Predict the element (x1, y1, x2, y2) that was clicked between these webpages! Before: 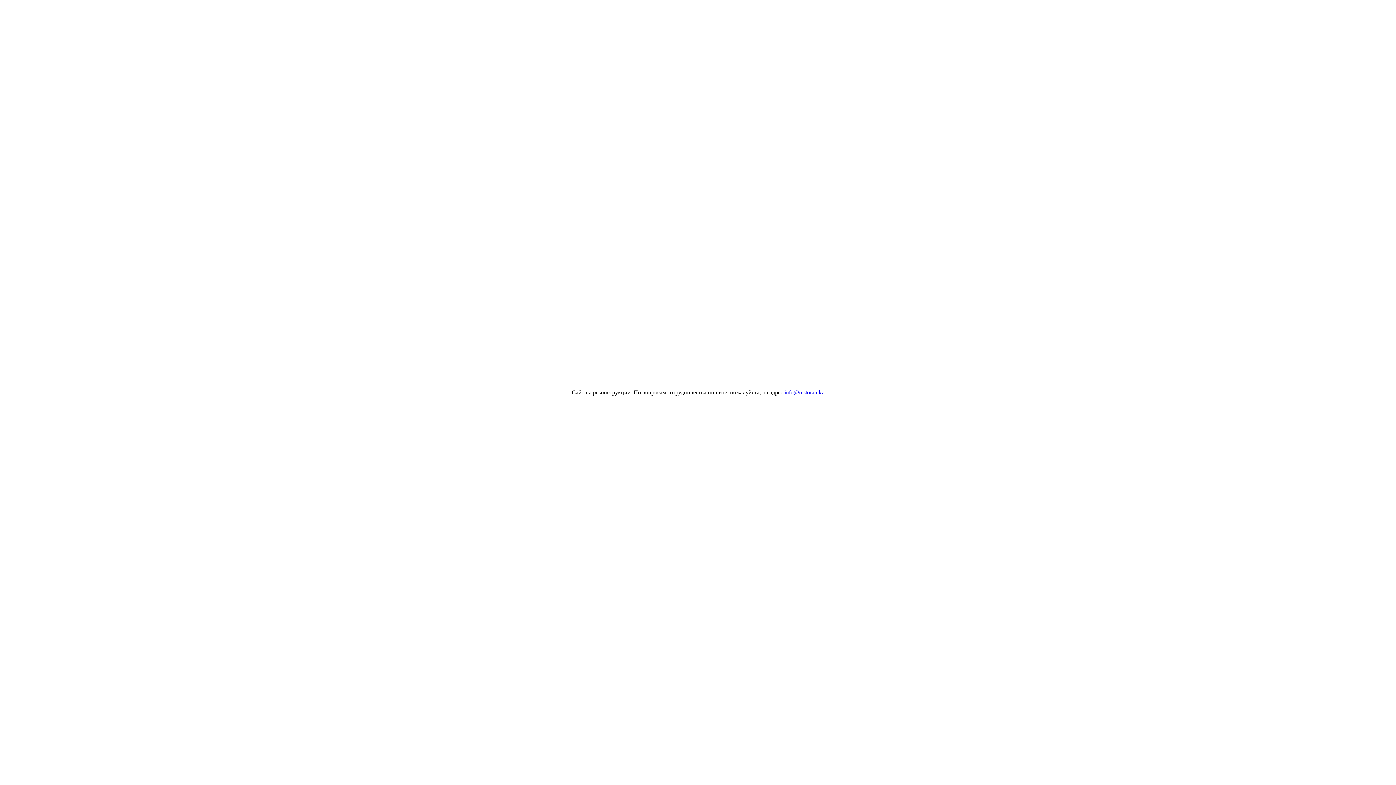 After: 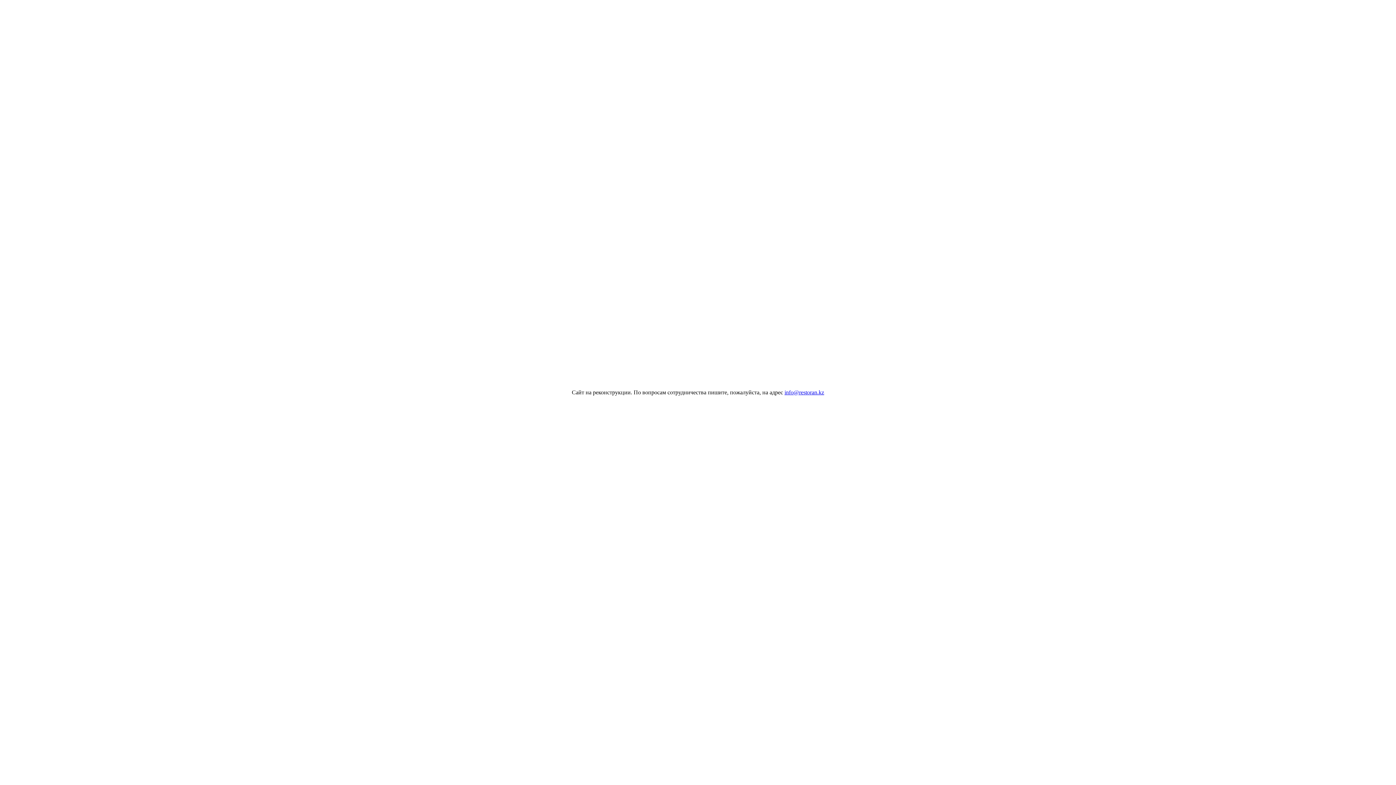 Action: bbox: (784, 389, 824, 395) label: info@restoran.kz